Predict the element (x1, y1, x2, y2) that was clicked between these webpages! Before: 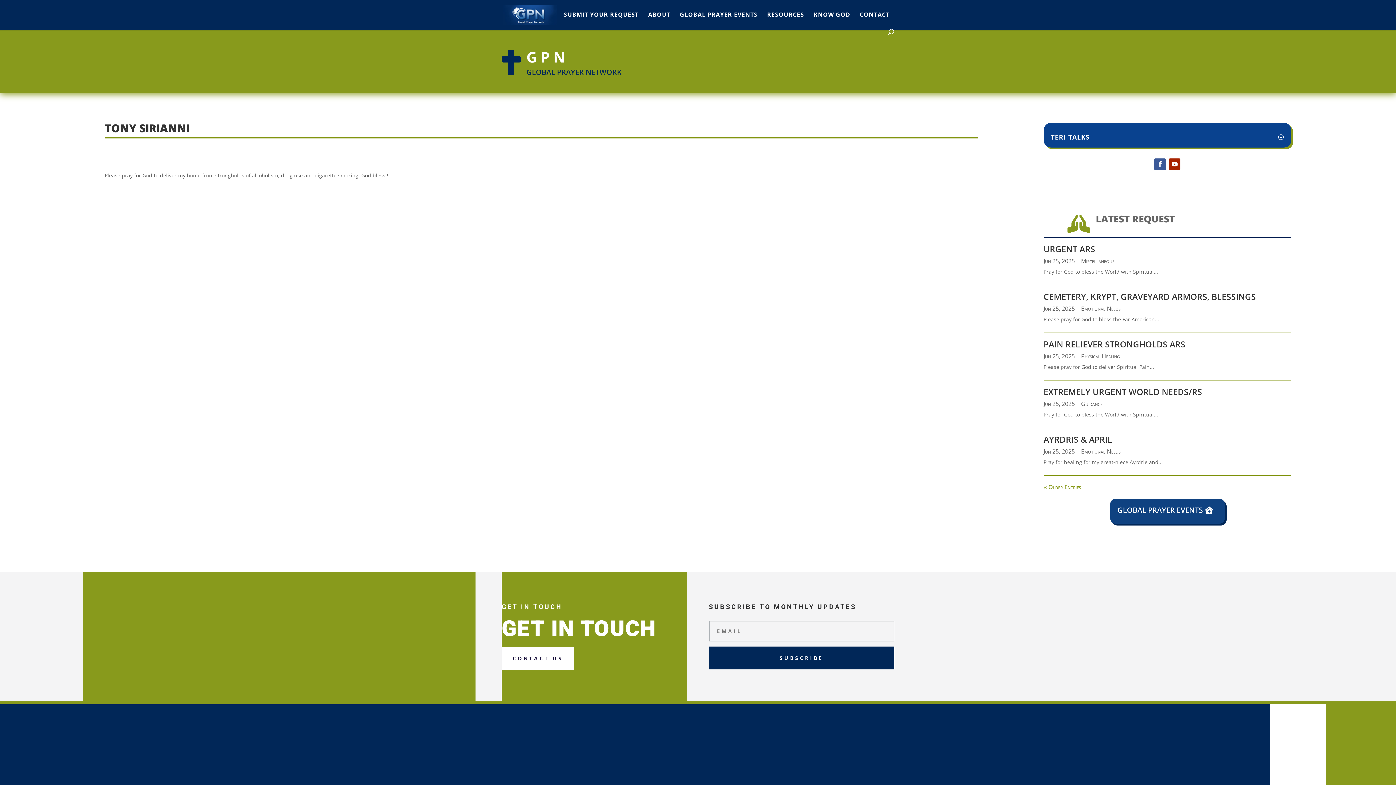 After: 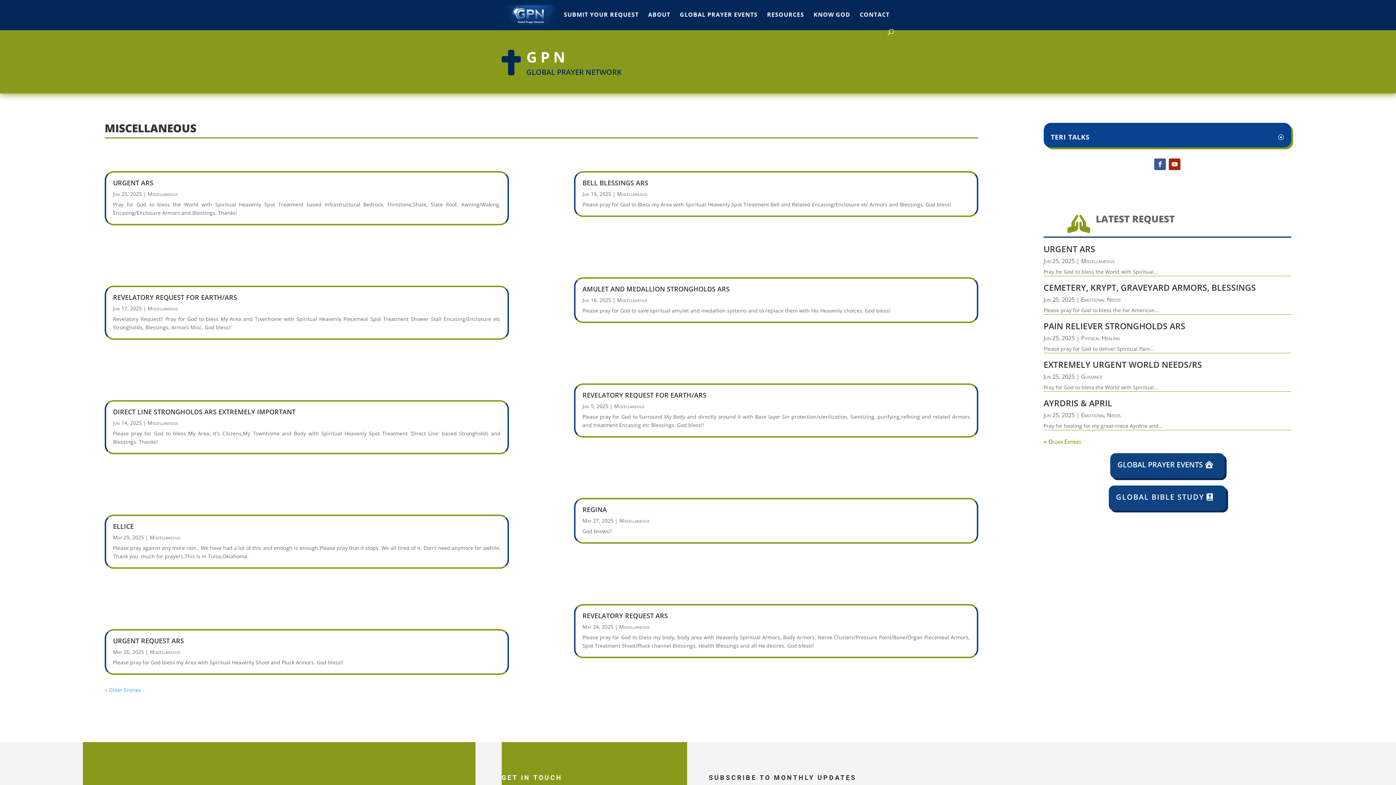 Action: label: Miscellaneous bbox: (1081, 257, 1114, 265)